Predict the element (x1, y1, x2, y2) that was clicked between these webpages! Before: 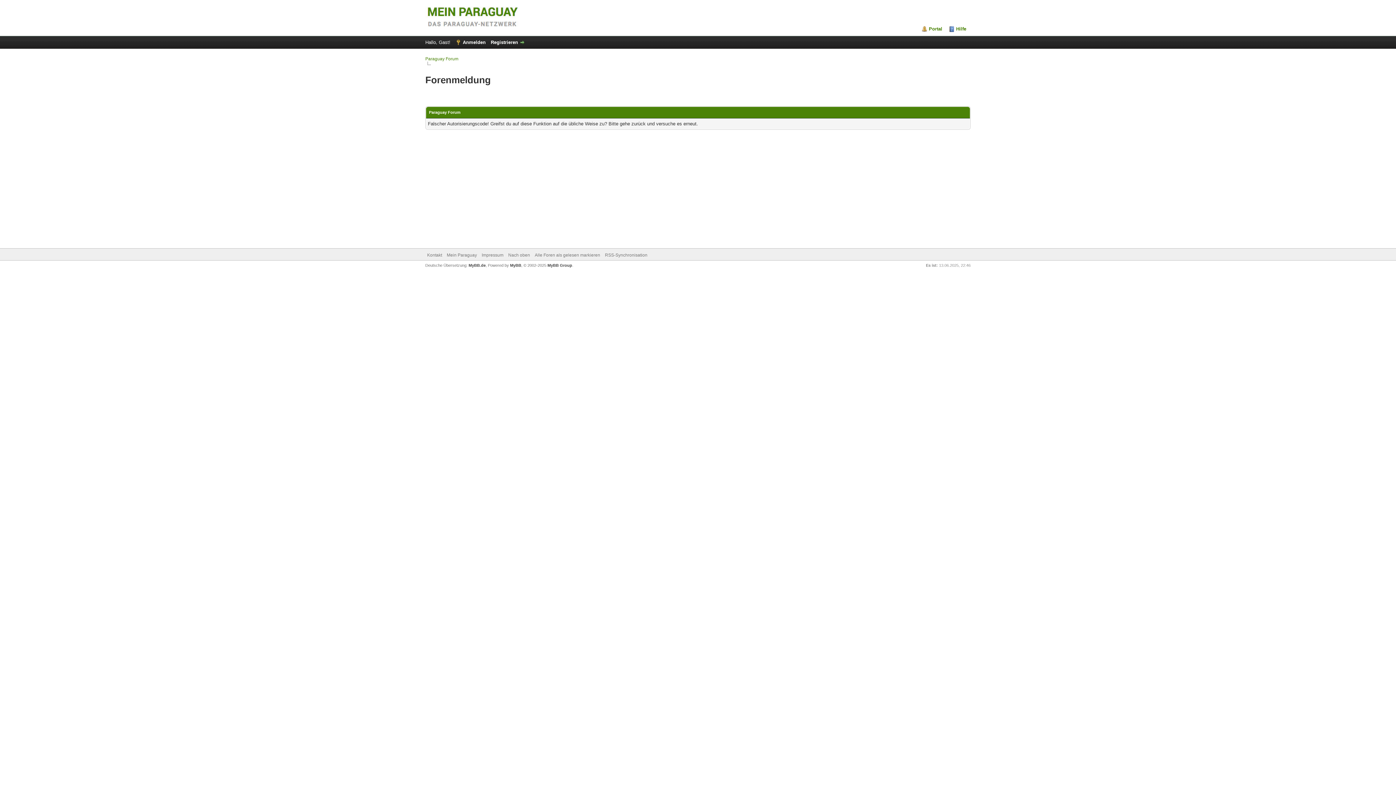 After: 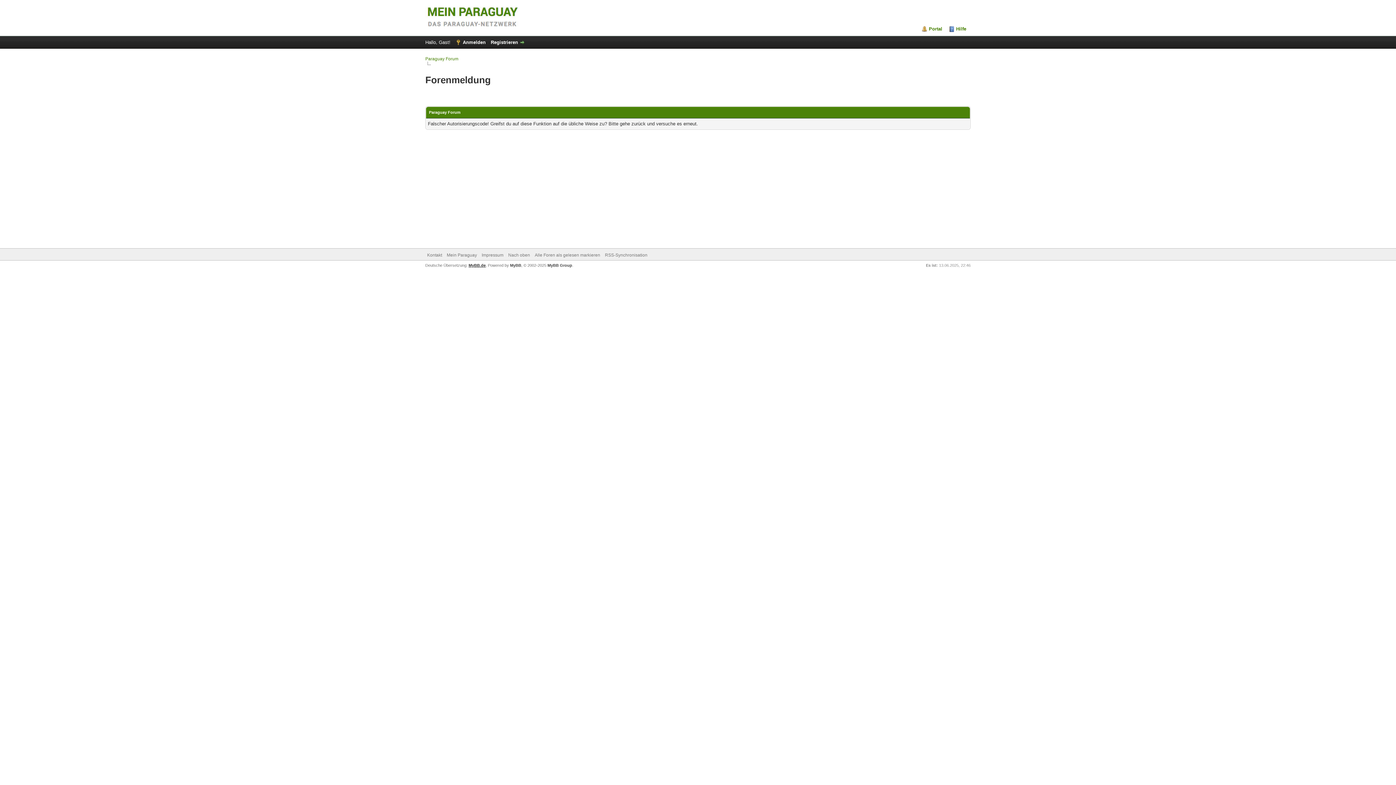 Action: label: MyBB.de bbox: (468, 263, 485, 267)